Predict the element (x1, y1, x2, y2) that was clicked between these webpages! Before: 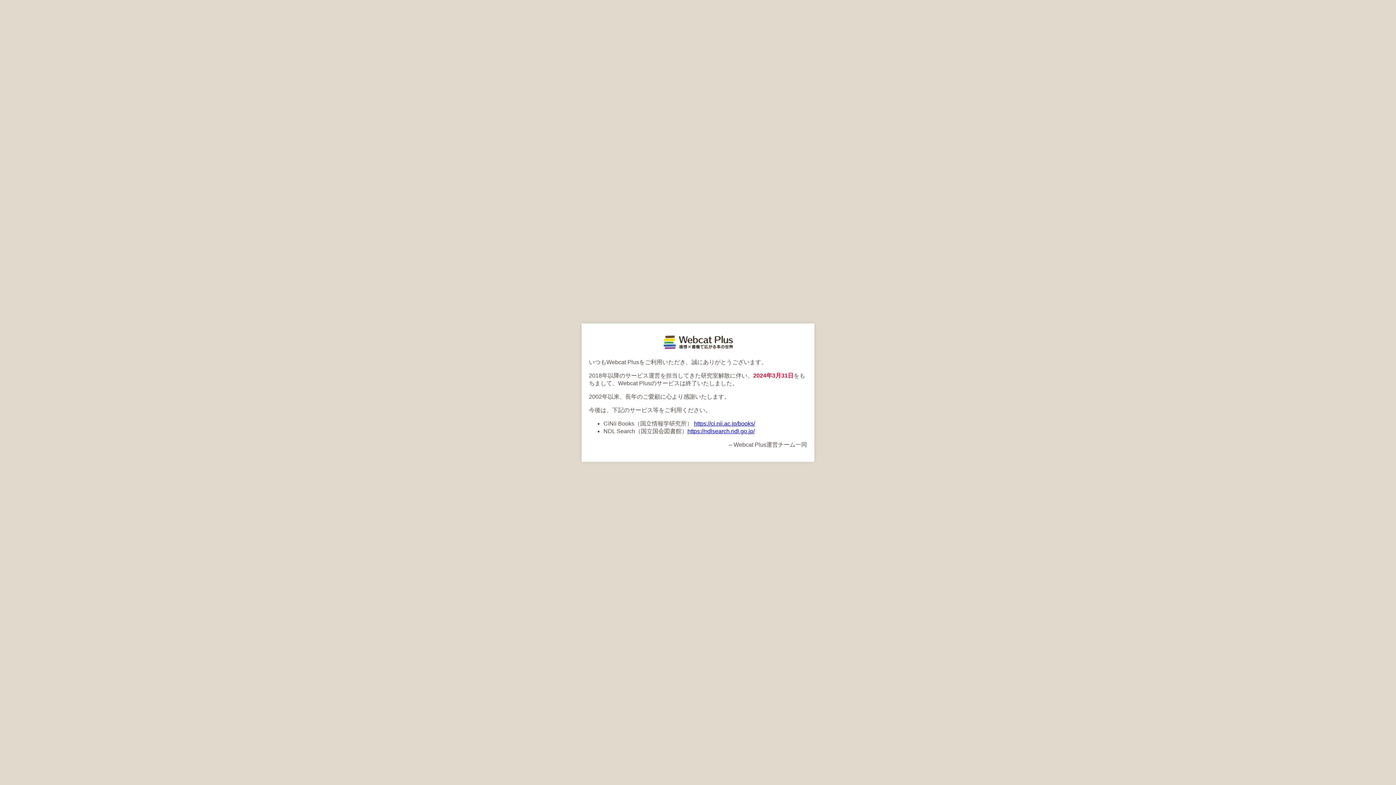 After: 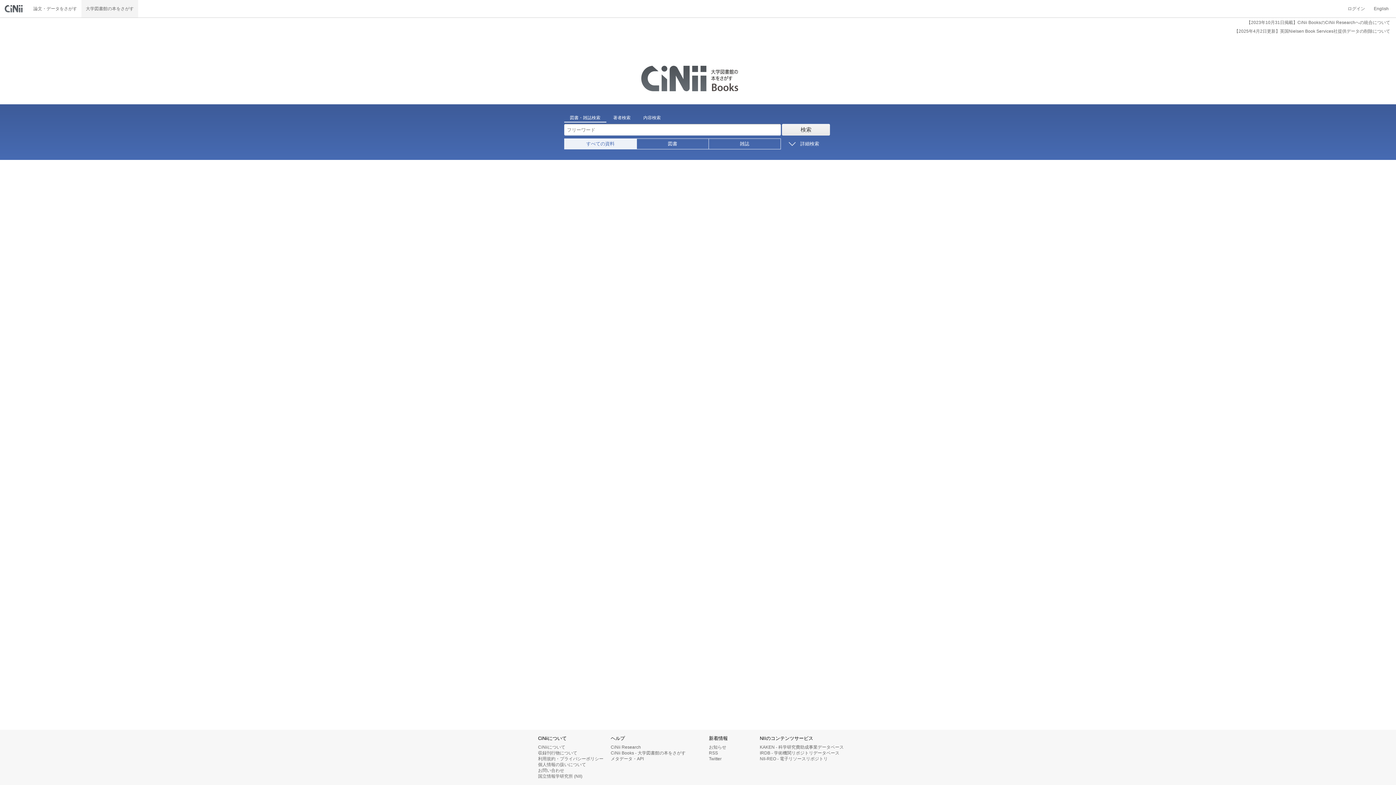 Action: label: https://ci.nii.ac.jp/books/ bbox: (694, 420, 755, 426)